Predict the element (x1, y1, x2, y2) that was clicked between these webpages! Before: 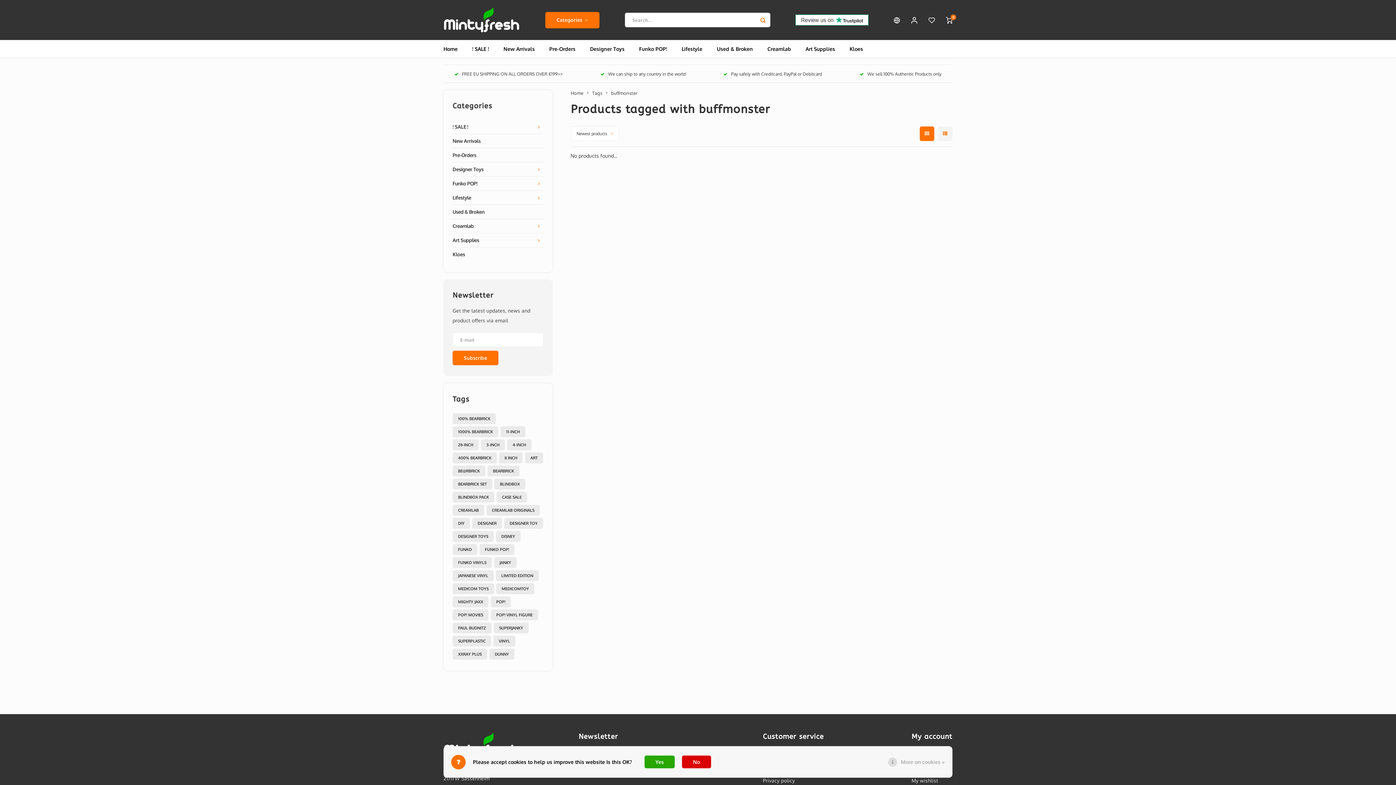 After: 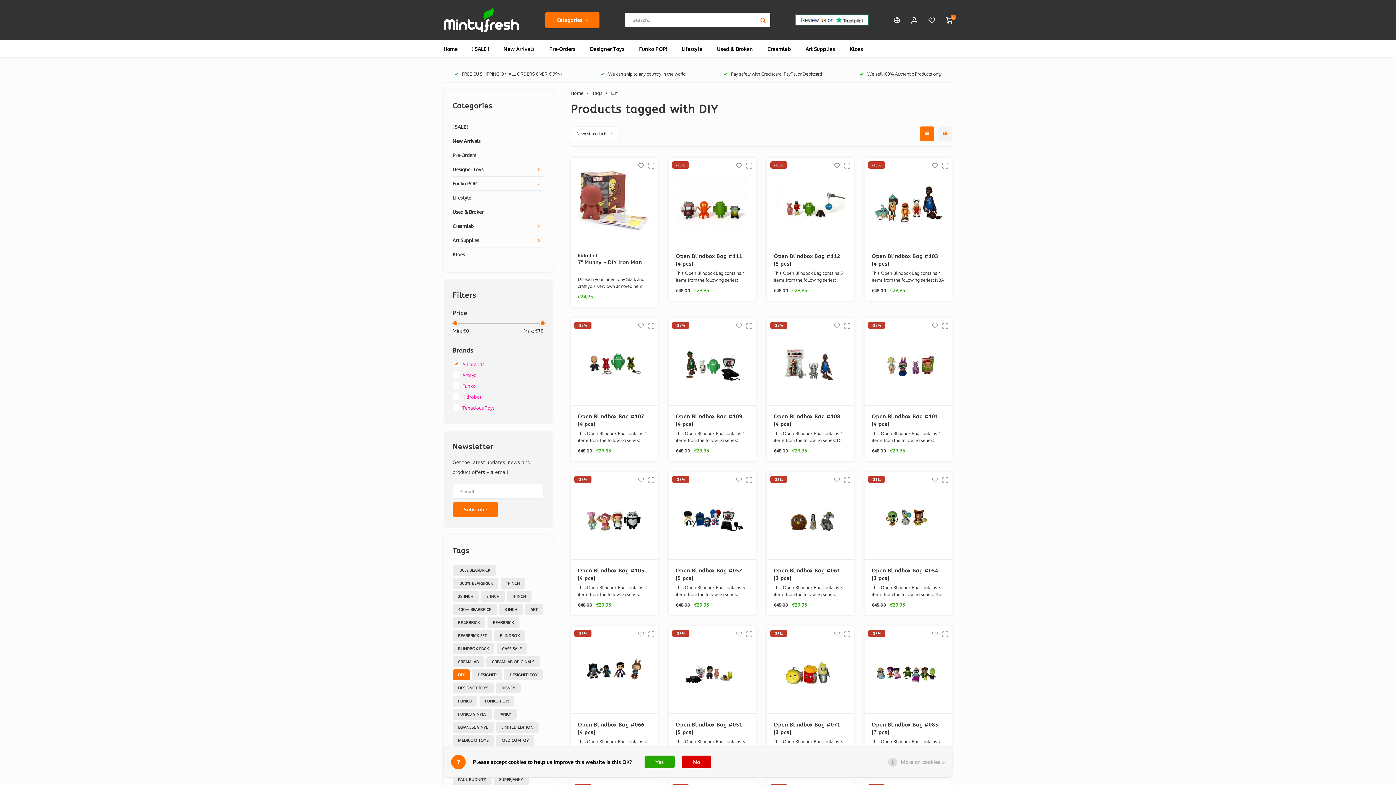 Action: label: DIY bbox: (452, 518, 470, 529)